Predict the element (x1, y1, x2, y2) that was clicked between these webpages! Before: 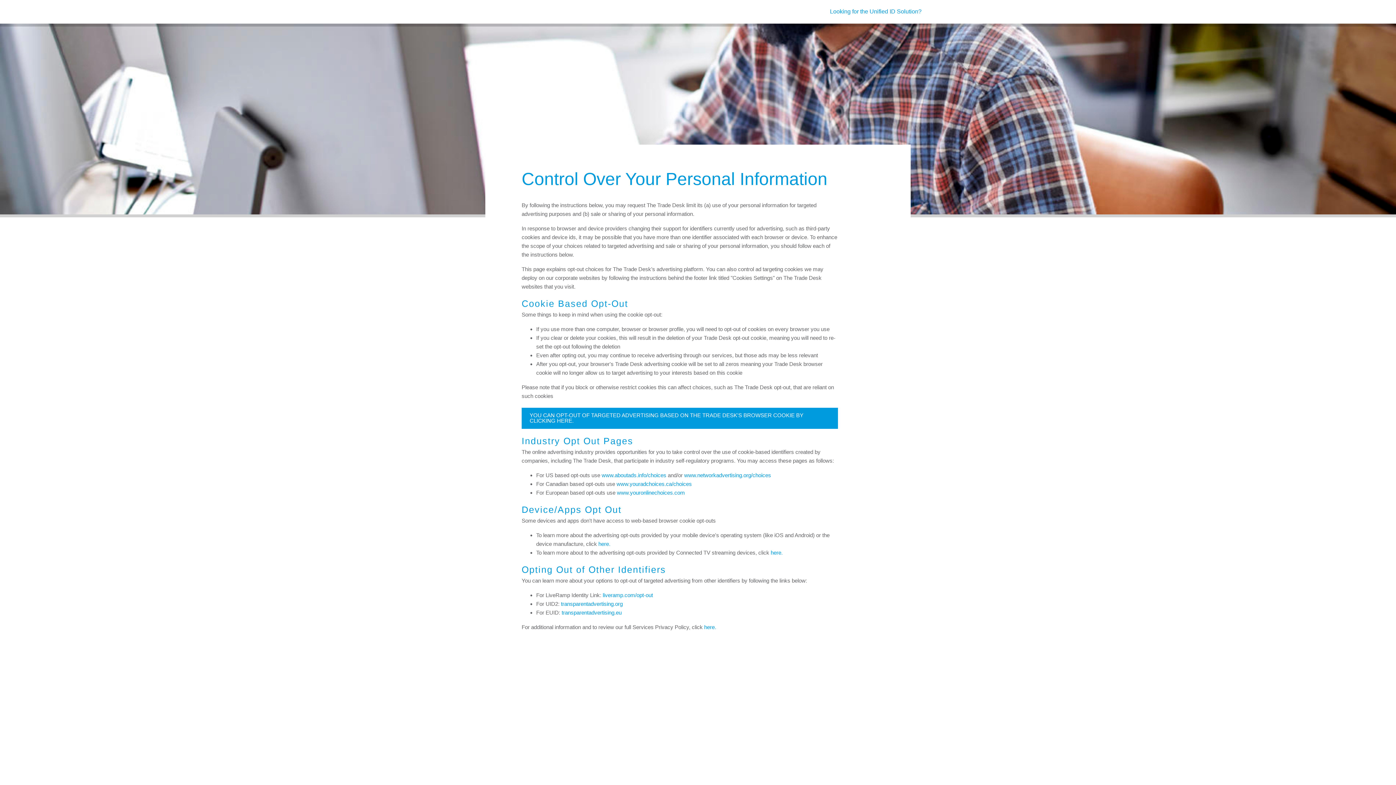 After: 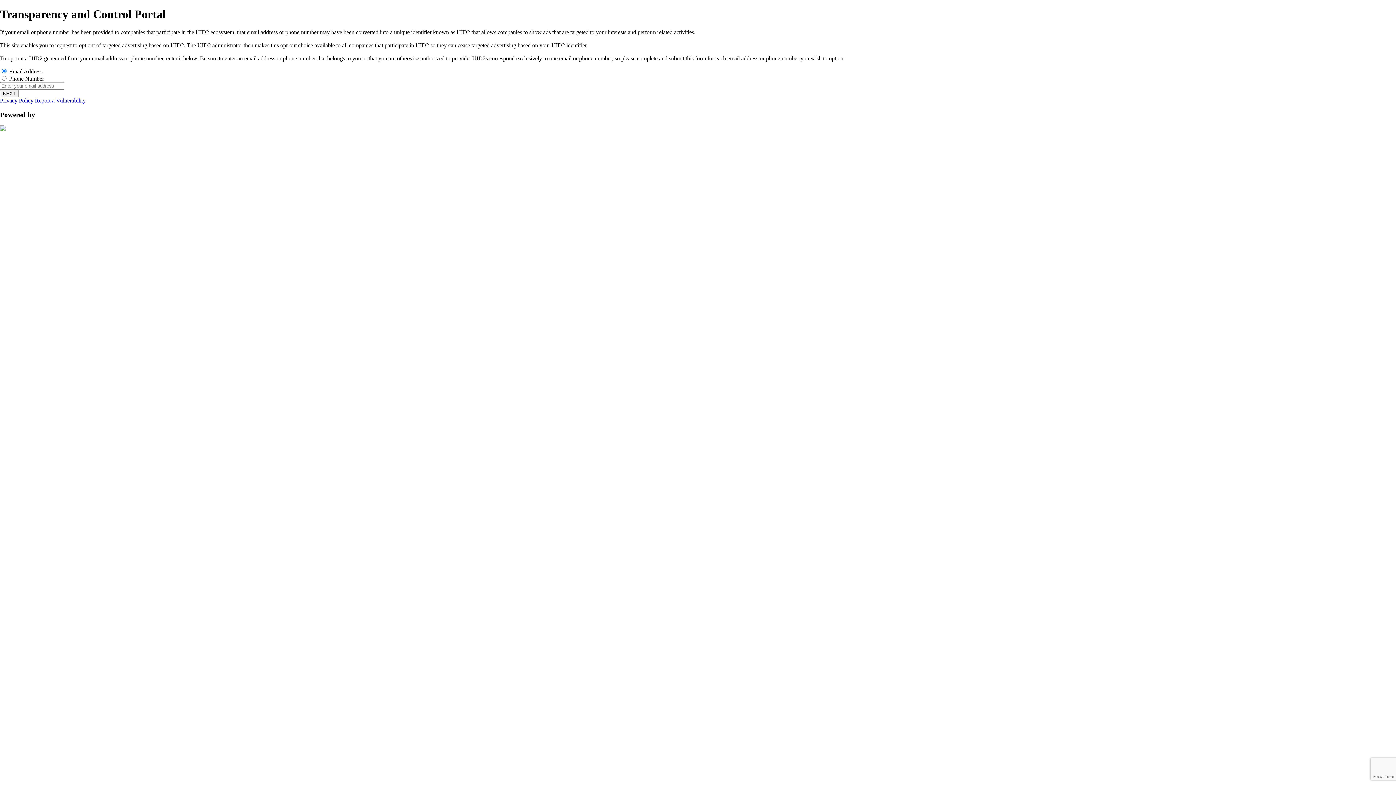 Action: label: transparentadvertising.org bbox: (561, 601, 622, 607)